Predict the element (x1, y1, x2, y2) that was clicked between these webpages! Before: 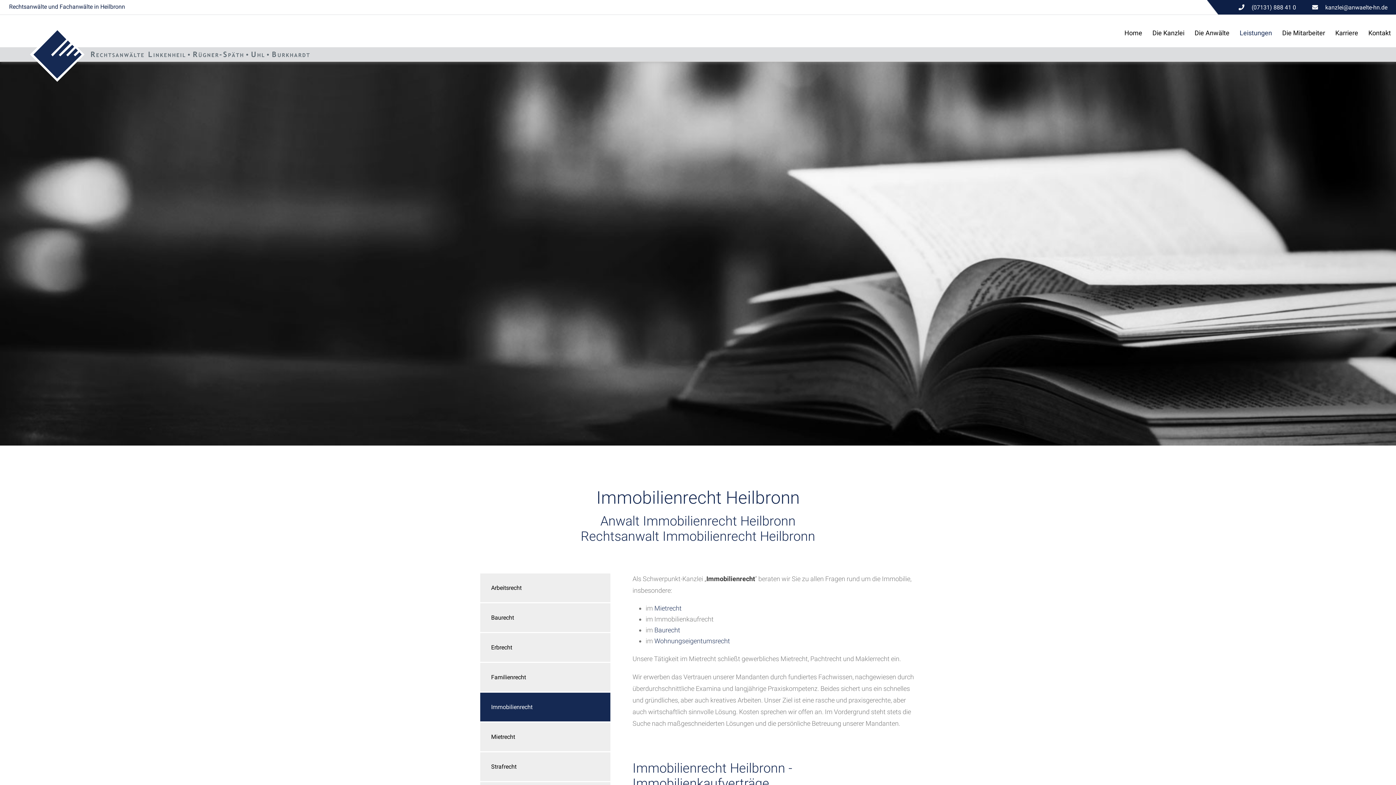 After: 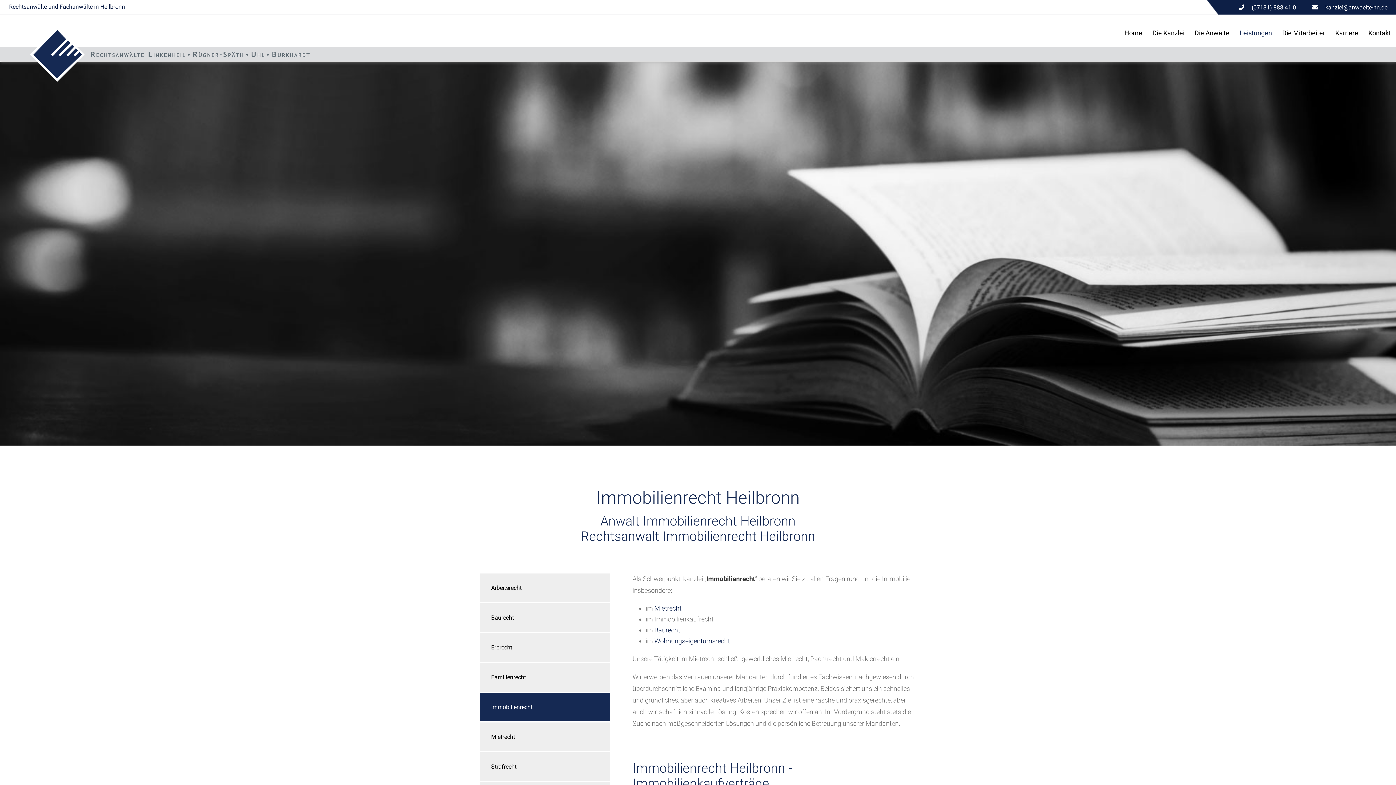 Action: label: Immobilienrecht bbox: (480, 692, 610, 722)